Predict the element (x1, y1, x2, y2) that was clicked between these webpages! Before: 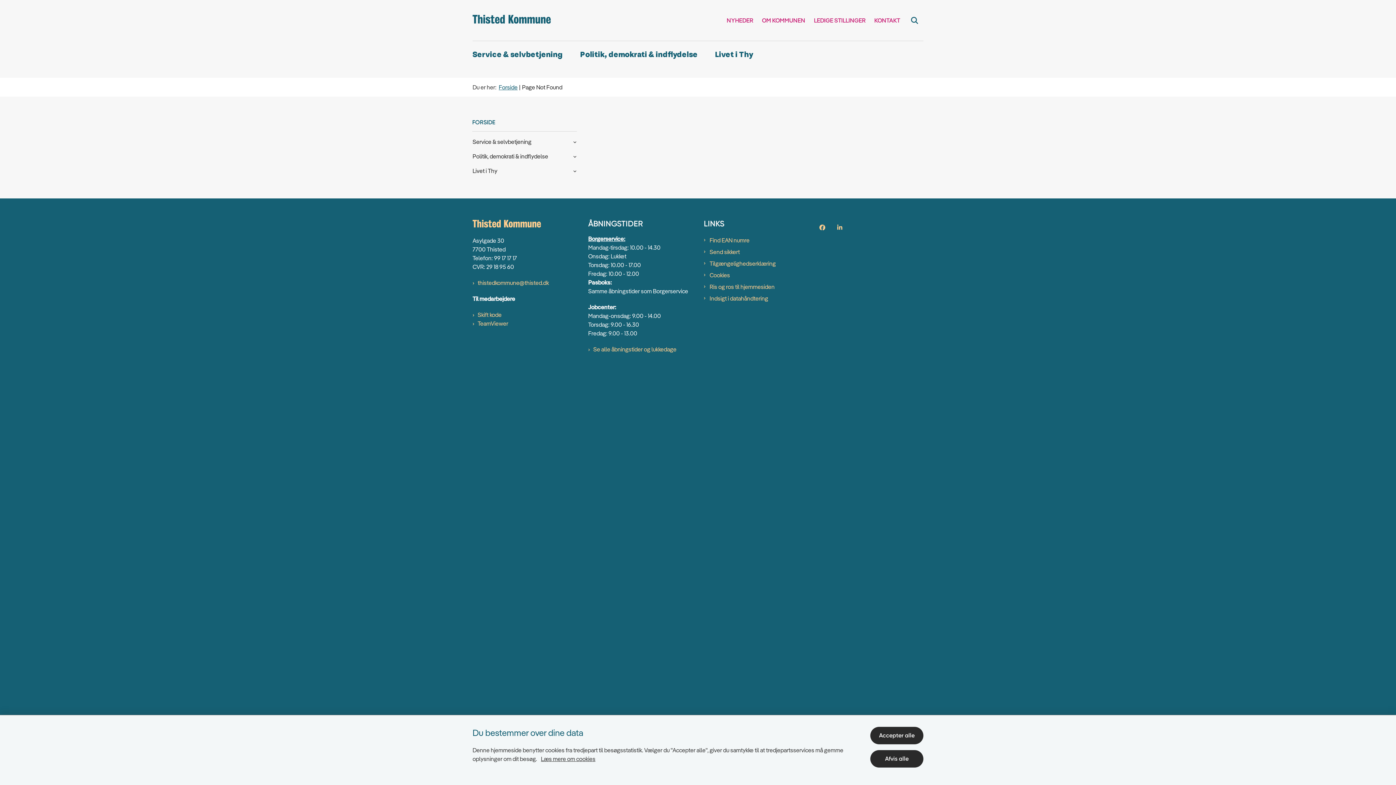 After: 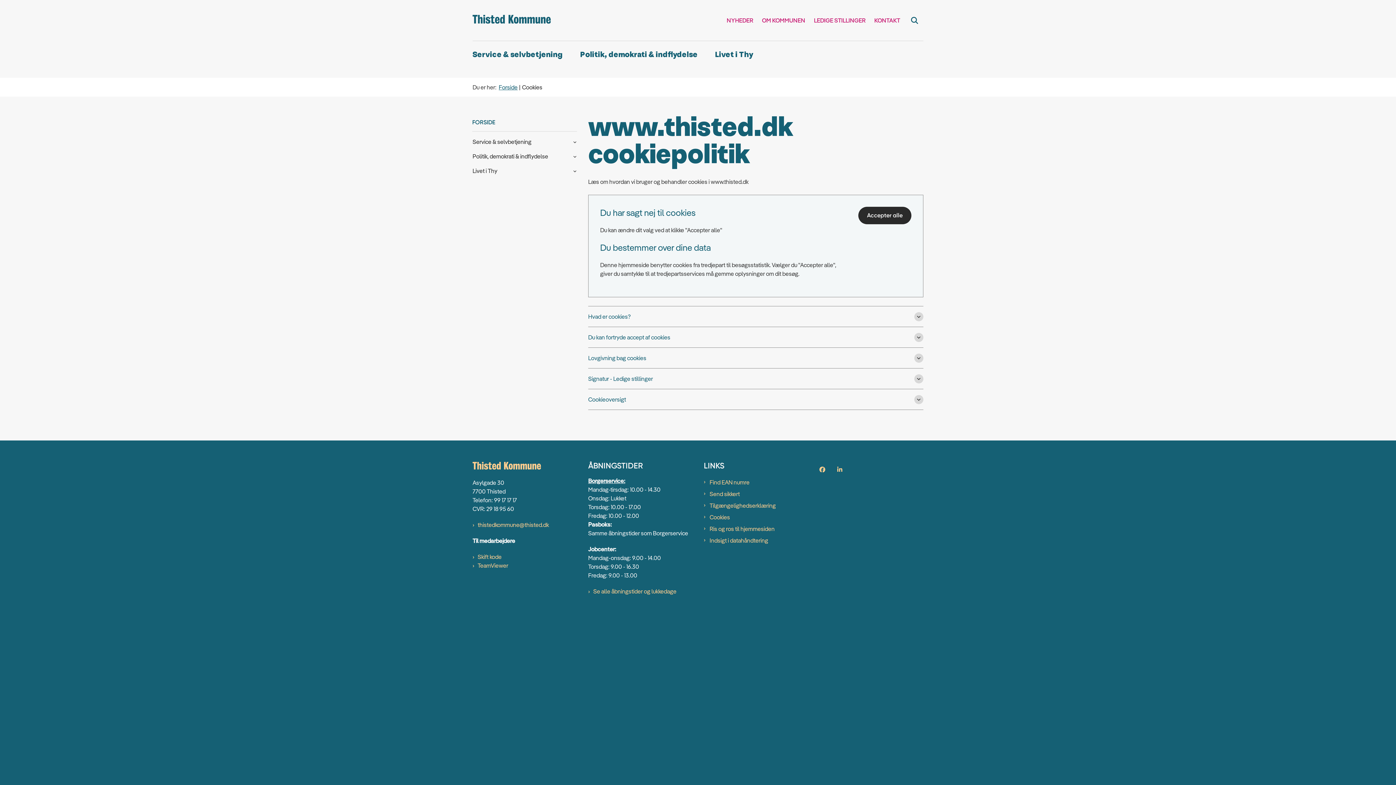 Action: bbox: (709, 270, 808, 279) label: Cookies